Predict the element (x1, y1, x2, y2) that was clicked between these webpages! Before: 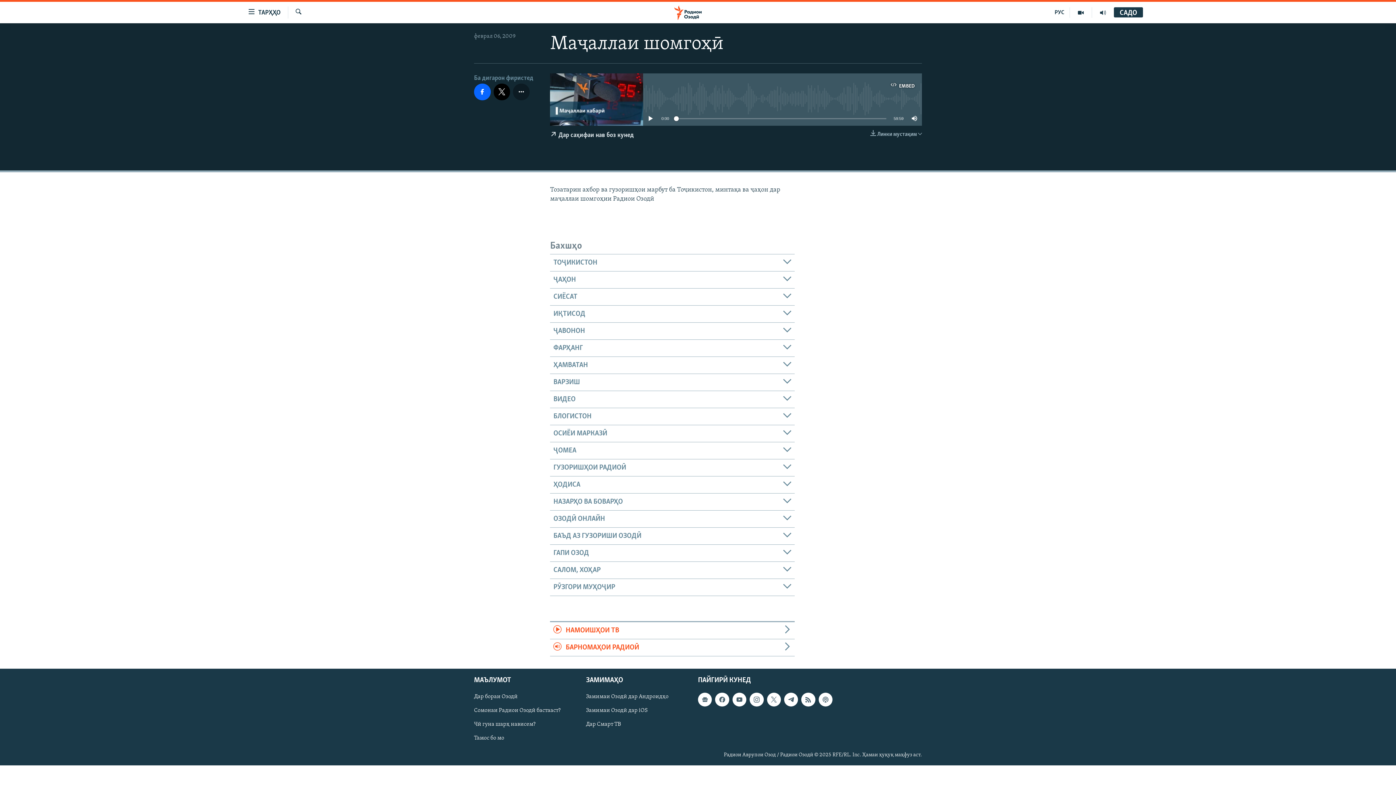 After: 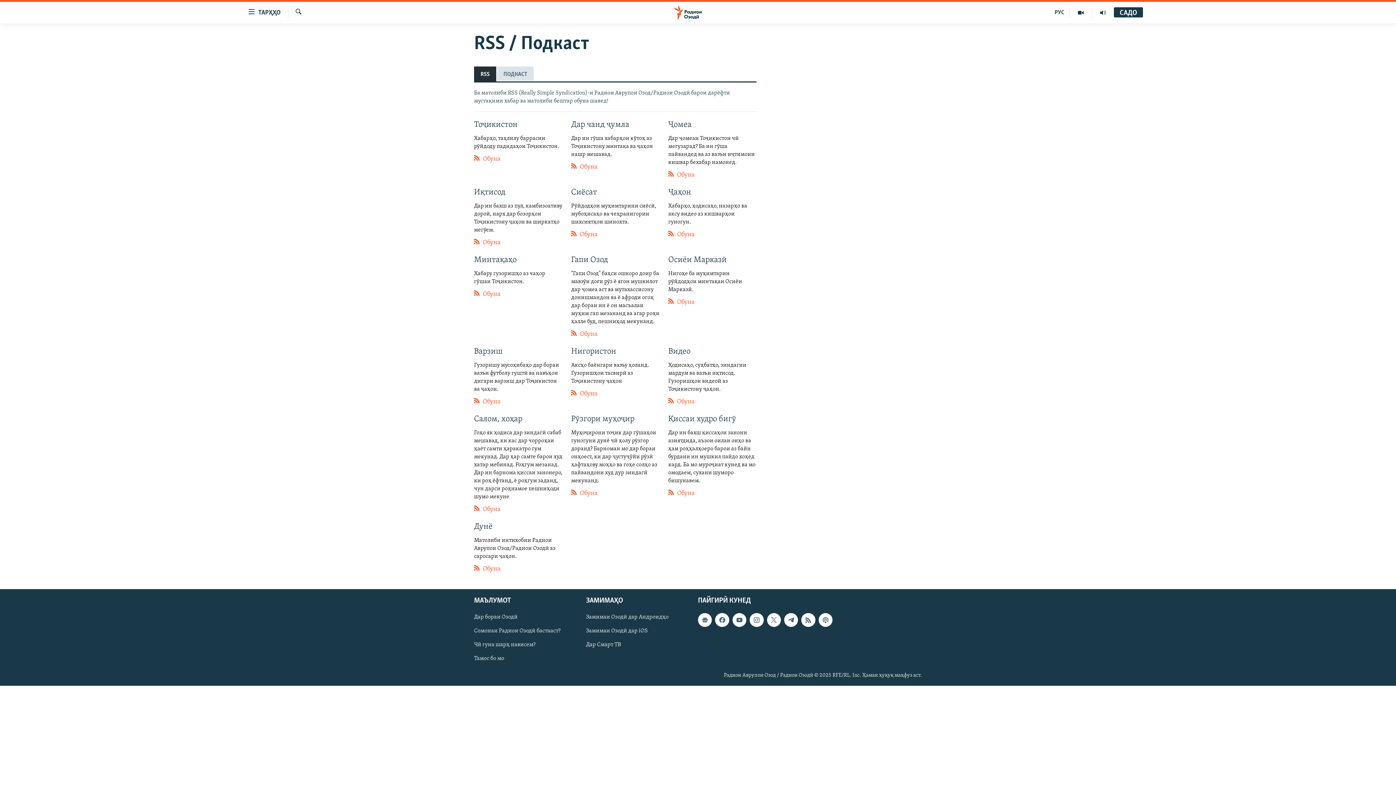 Action: bbox: (801, 692, 815, 706)